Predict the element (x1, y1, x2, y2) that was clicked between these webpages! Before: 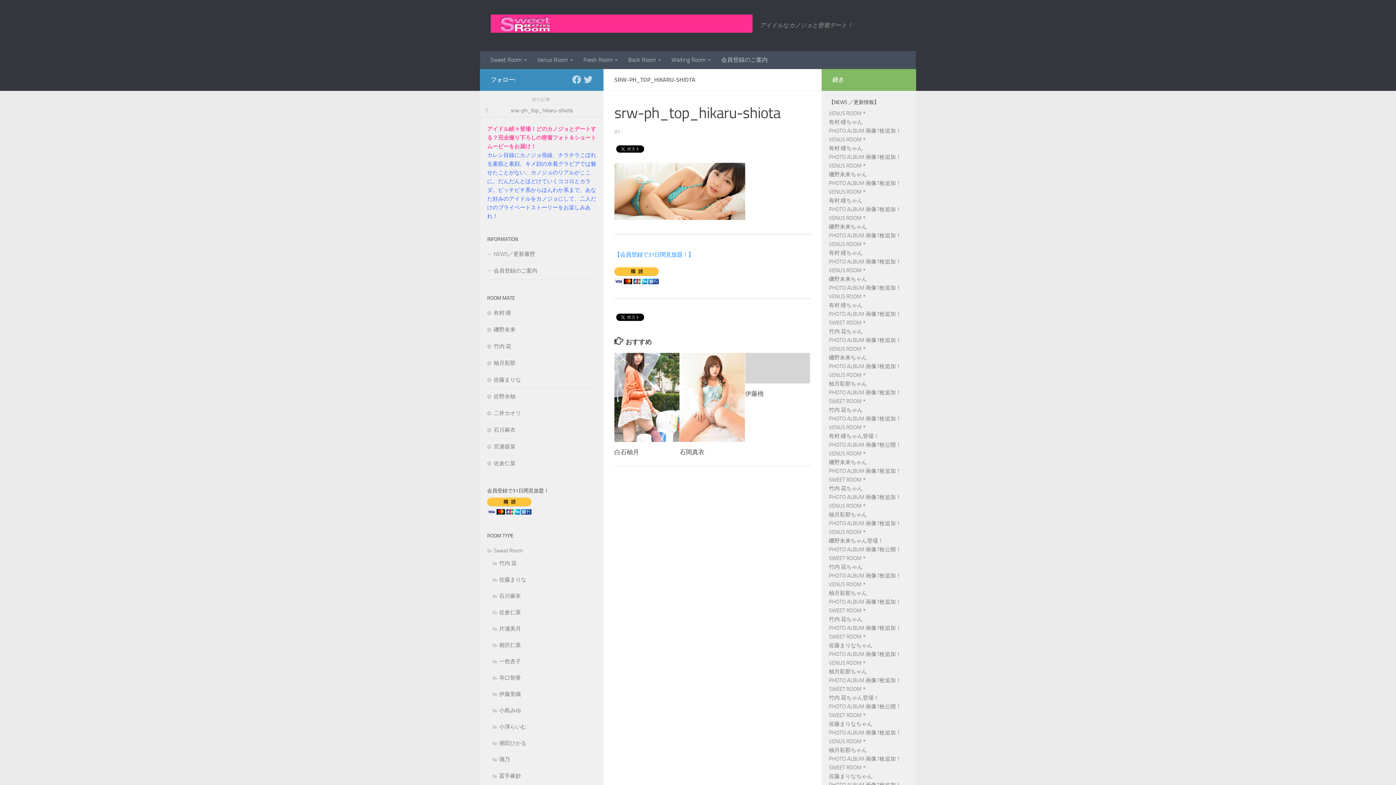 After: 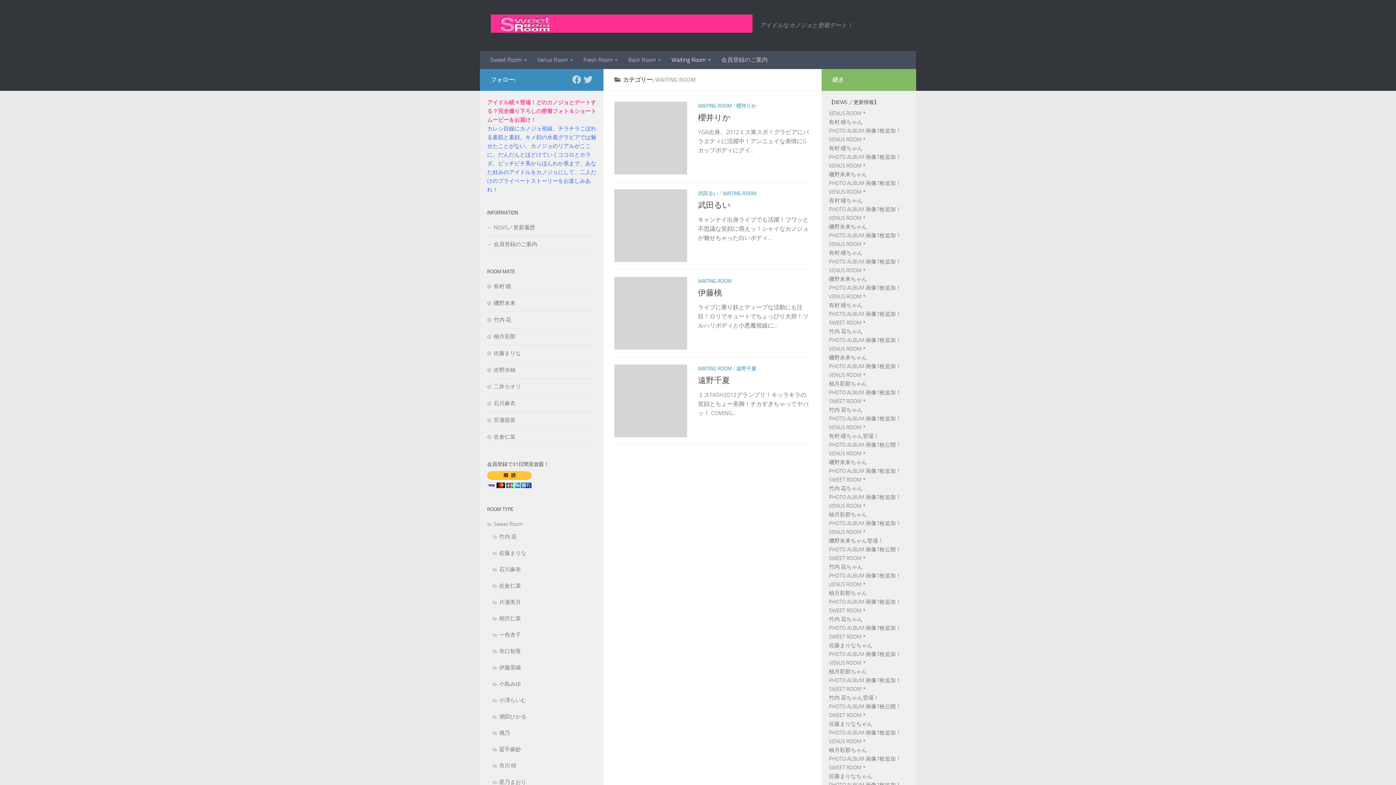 Action: bbox: (666, 50, 716, 69) label: Waiting Room